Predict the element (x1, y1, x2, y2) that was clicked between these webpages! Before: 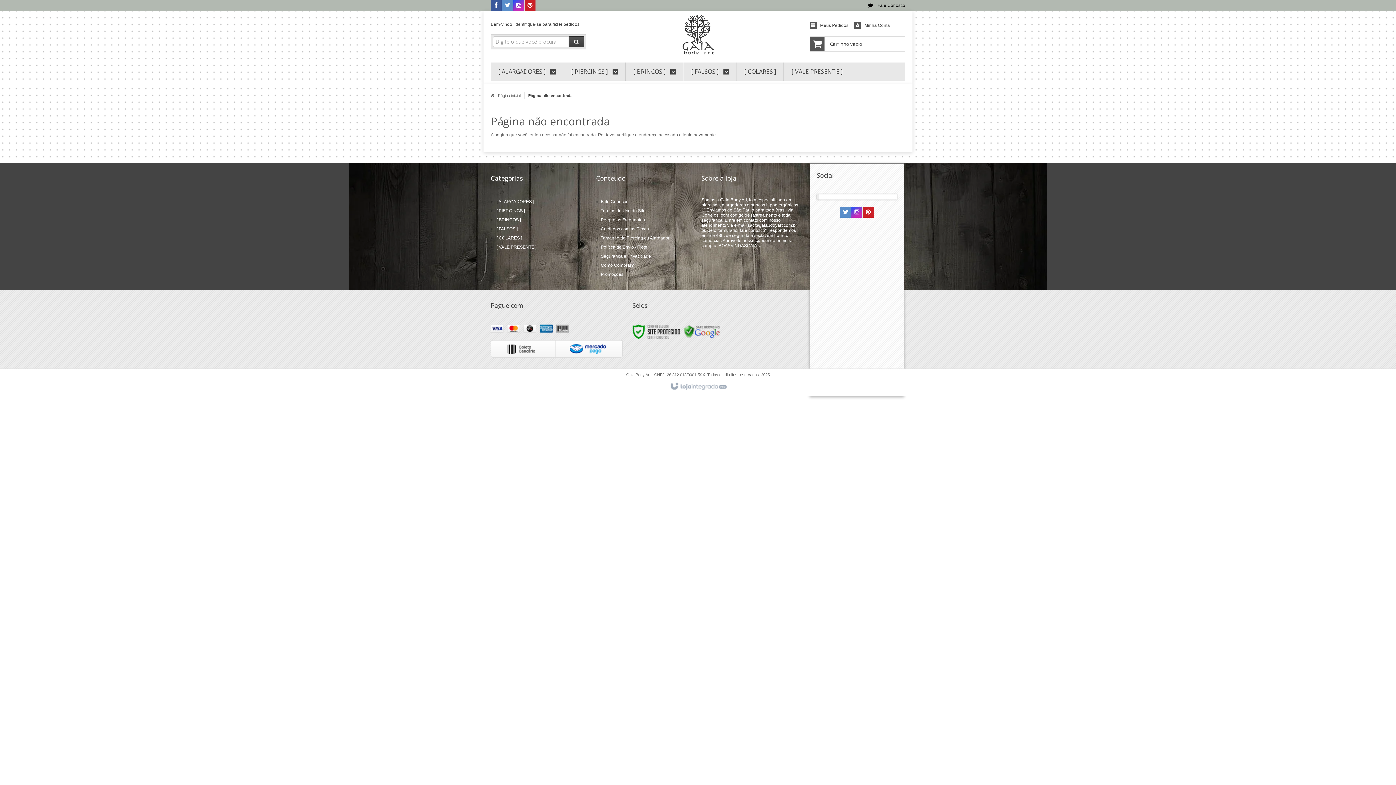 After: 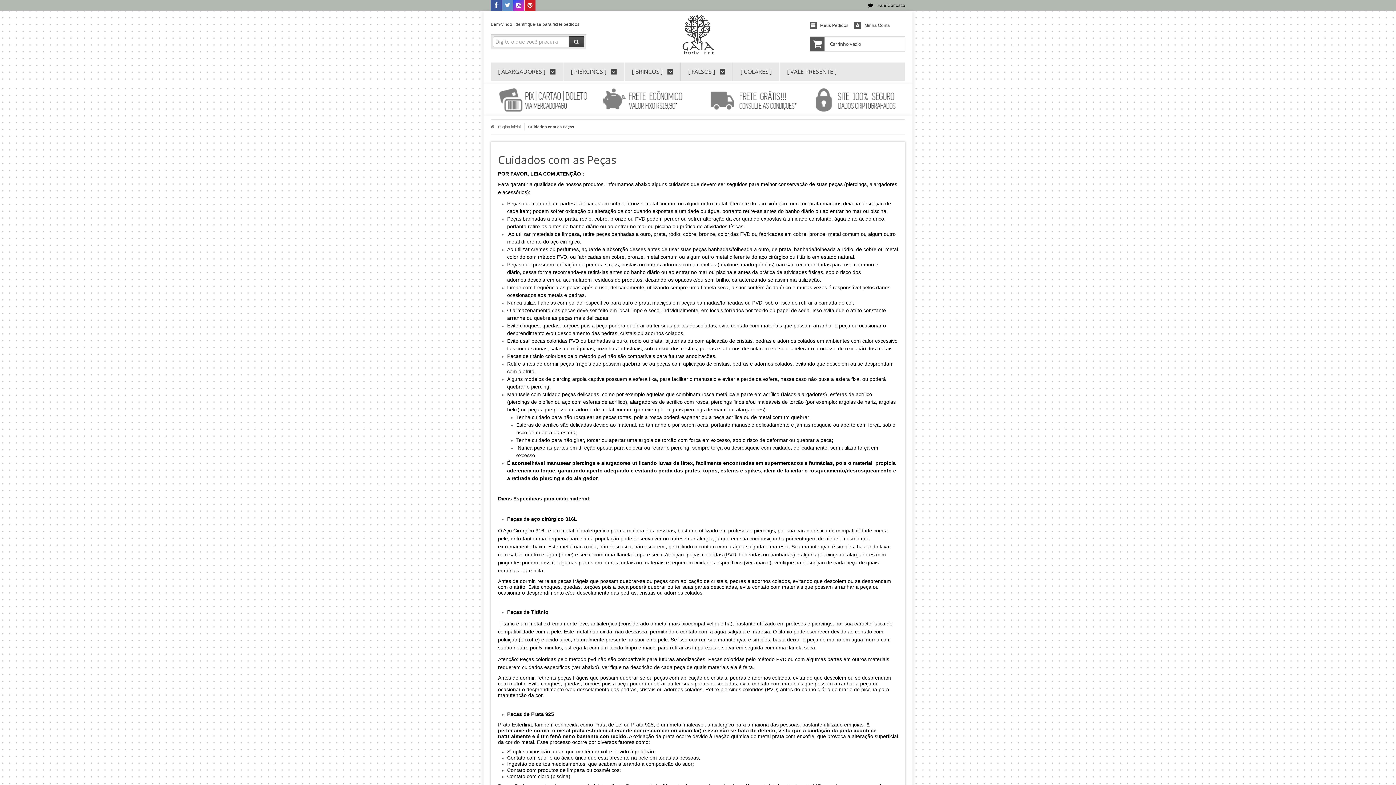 Action: label: Cuidados com as Peças bbox: (601, 226, 649, 231)